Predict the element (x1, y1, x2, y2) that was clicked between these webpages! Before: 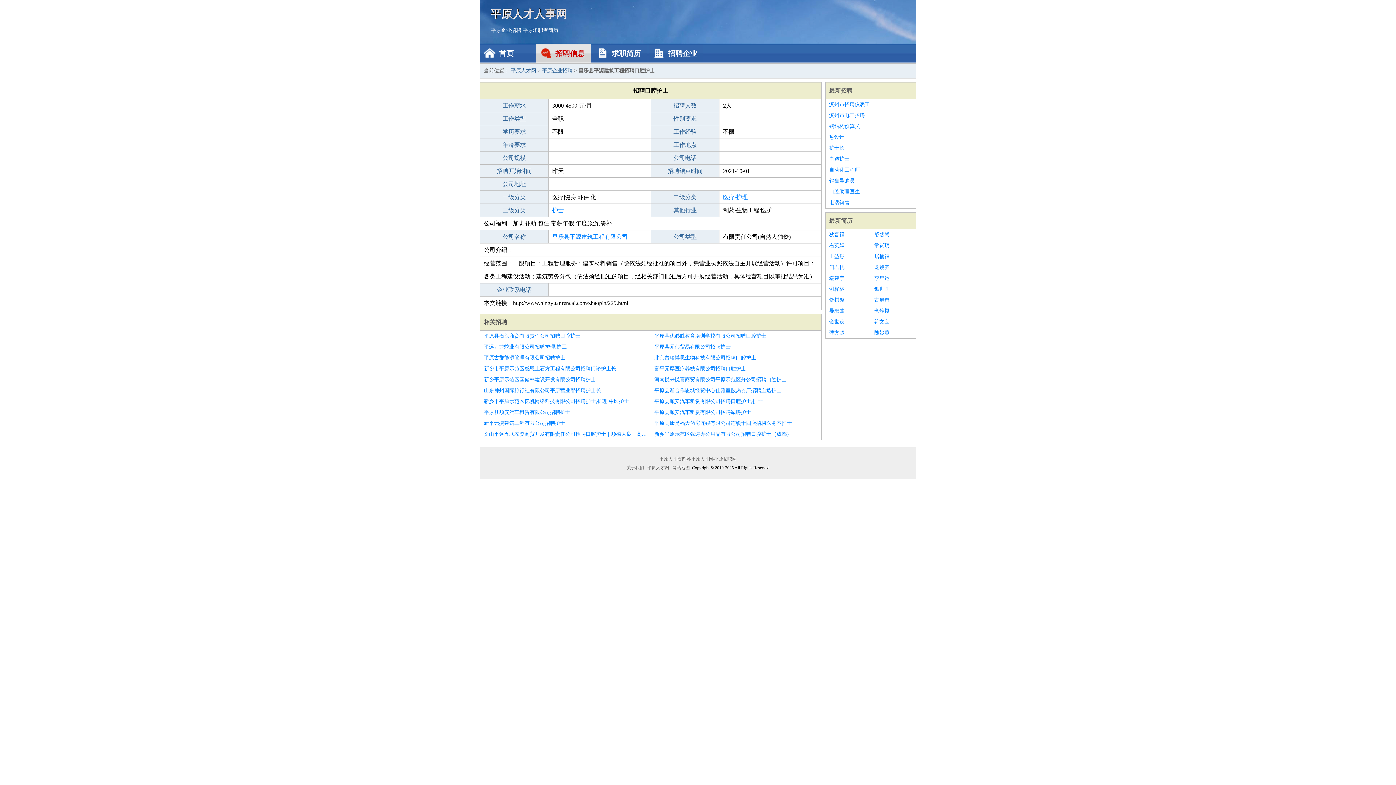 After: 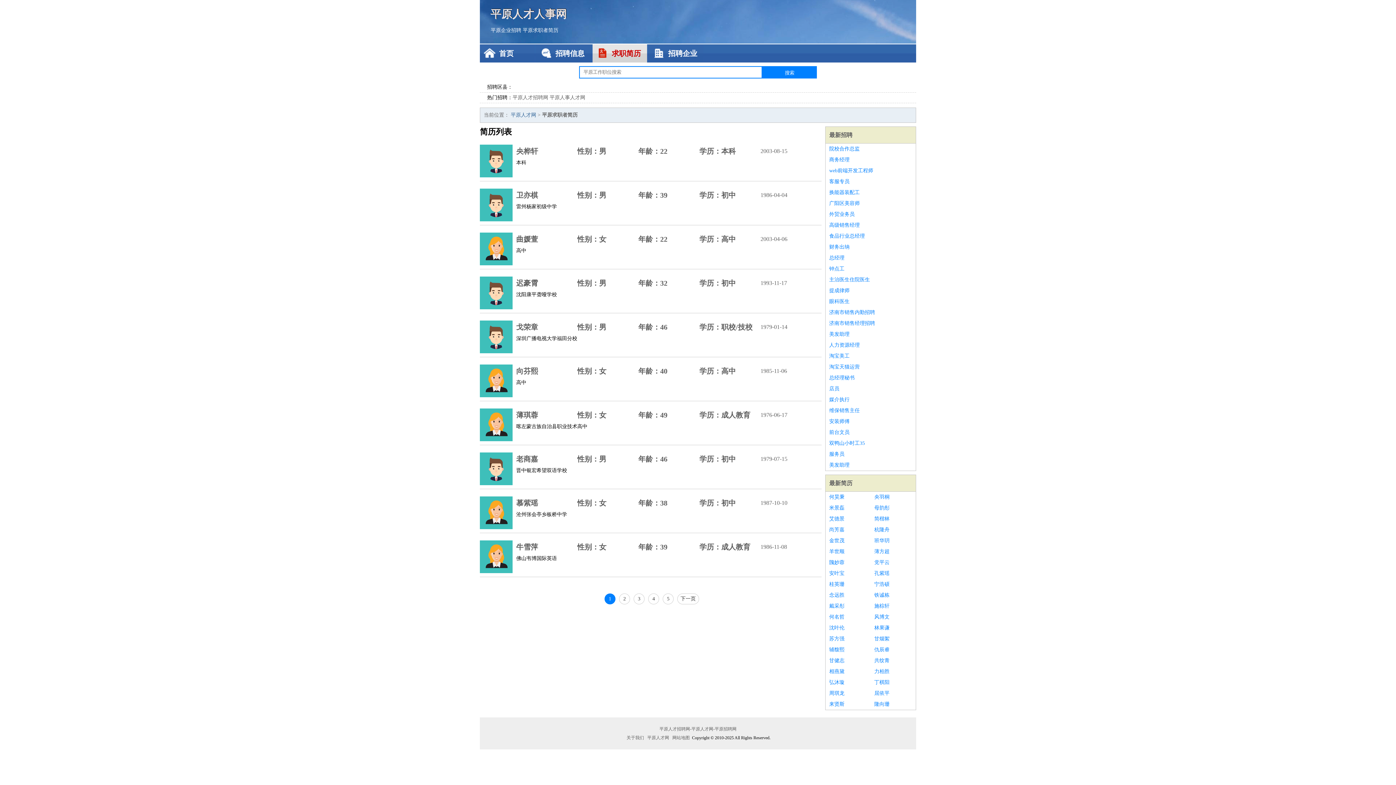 Action: bbox: (829, 217, 852, 224) label: 最新简历